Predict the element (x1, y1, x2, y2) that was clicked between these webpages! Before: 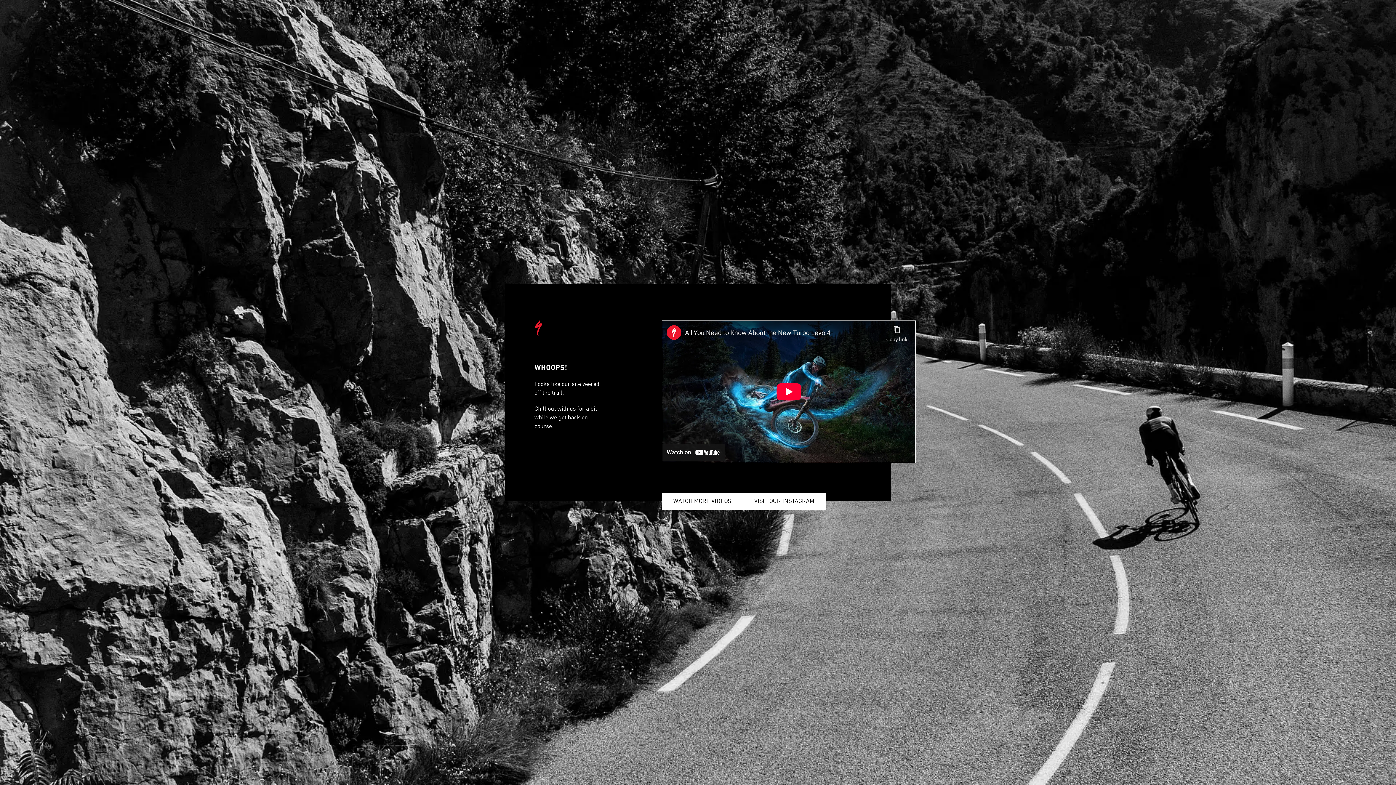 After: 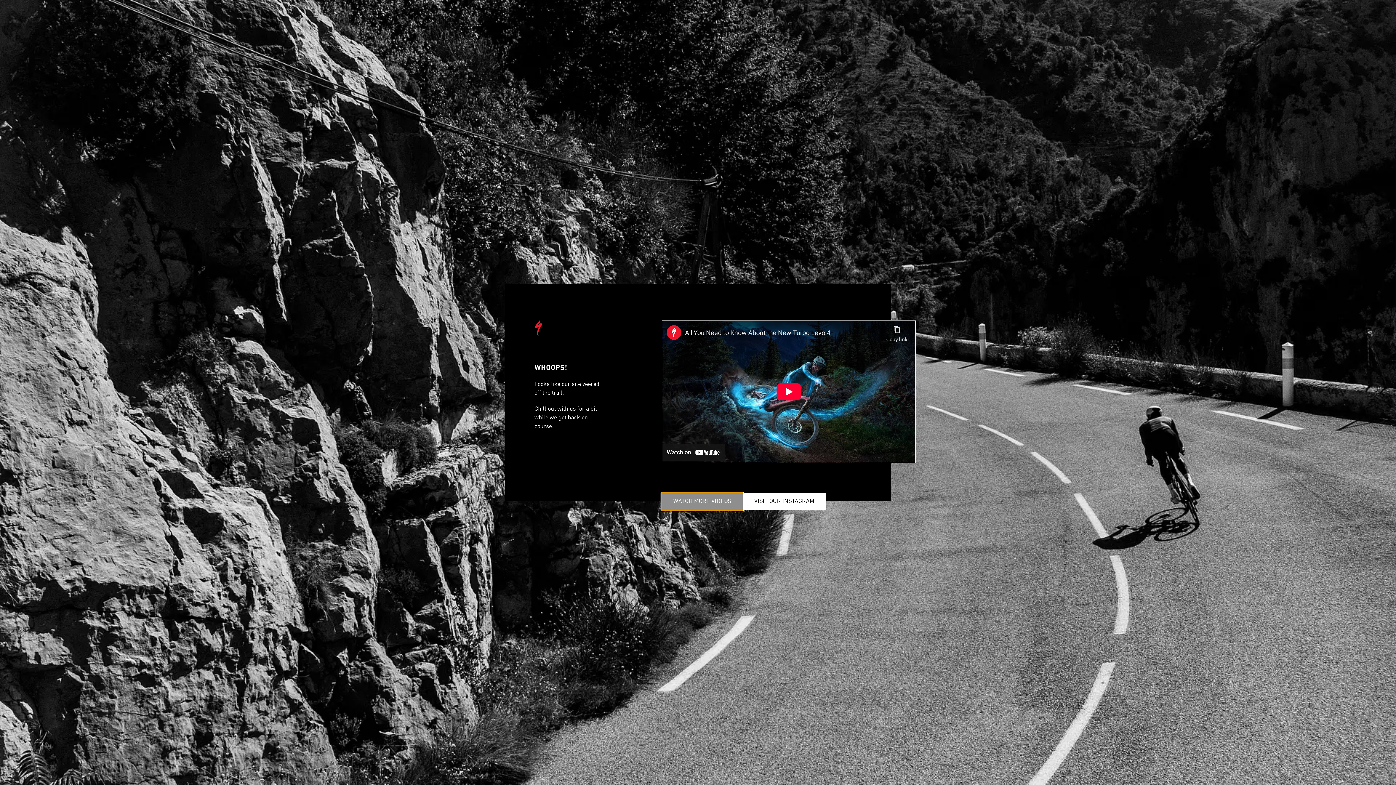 Action: bbox: (661, 493, 742, 510) label: WATCH MORE VIDEOS